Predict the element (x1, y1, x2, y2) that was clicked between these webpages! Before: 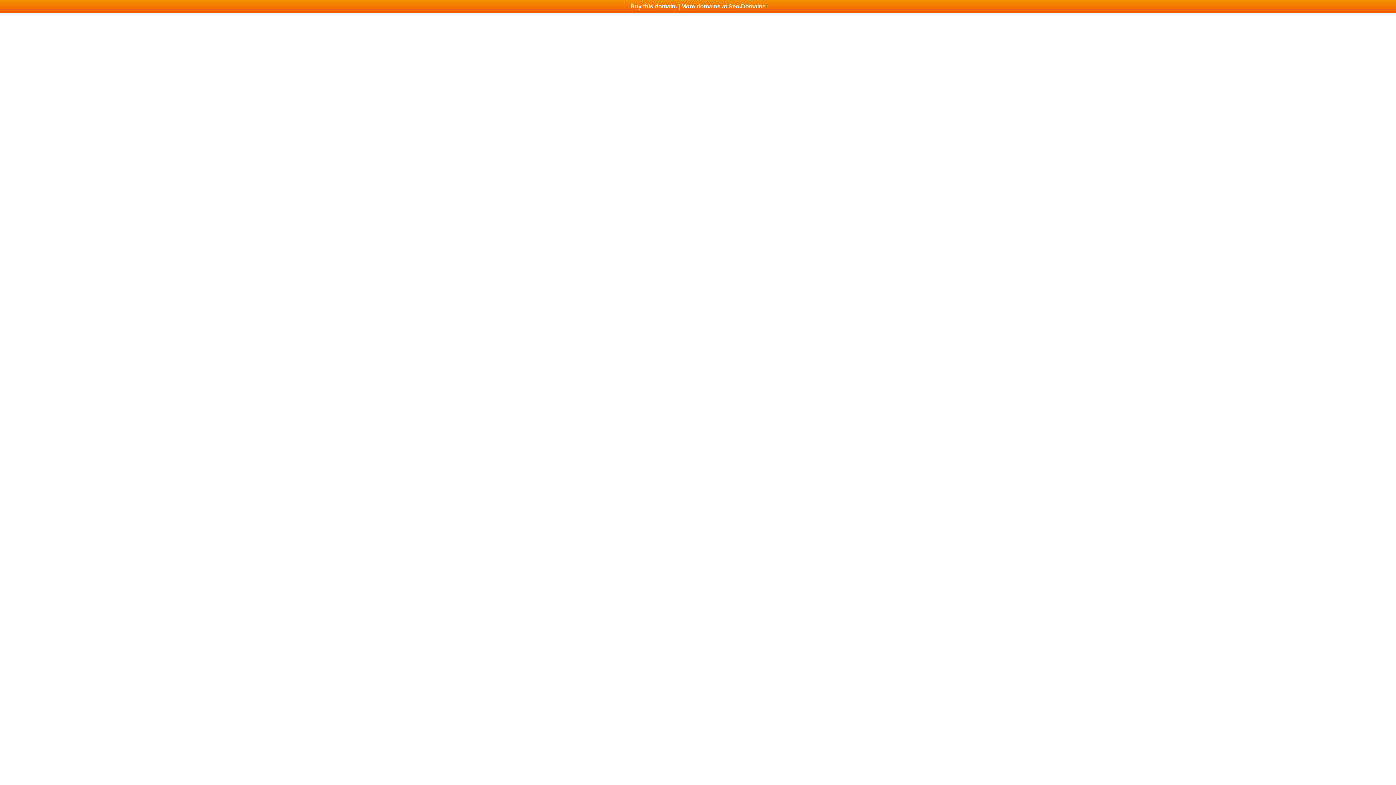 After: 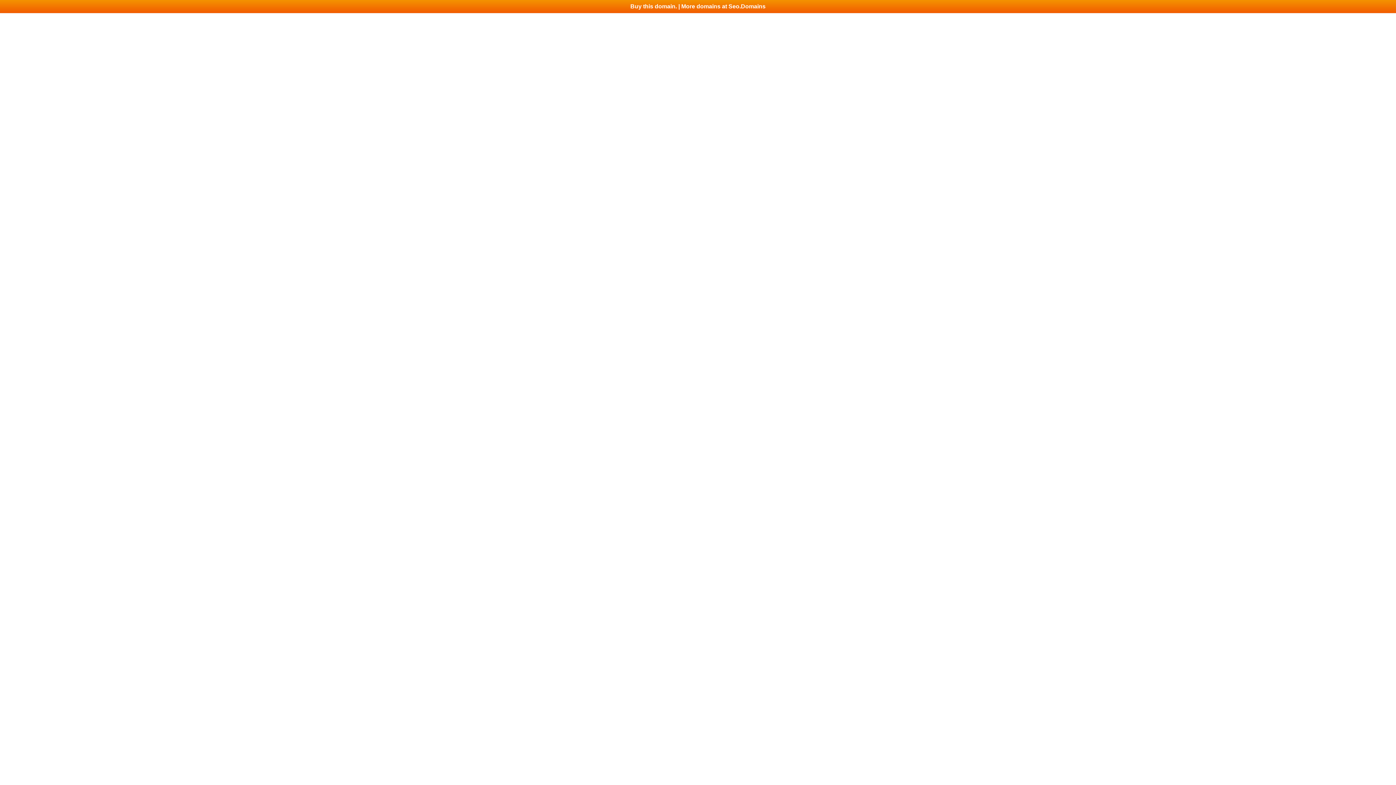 Action: label: Buy this domain. | More domains at Seo.Domains bbox: (0, 0, 1396, 13)